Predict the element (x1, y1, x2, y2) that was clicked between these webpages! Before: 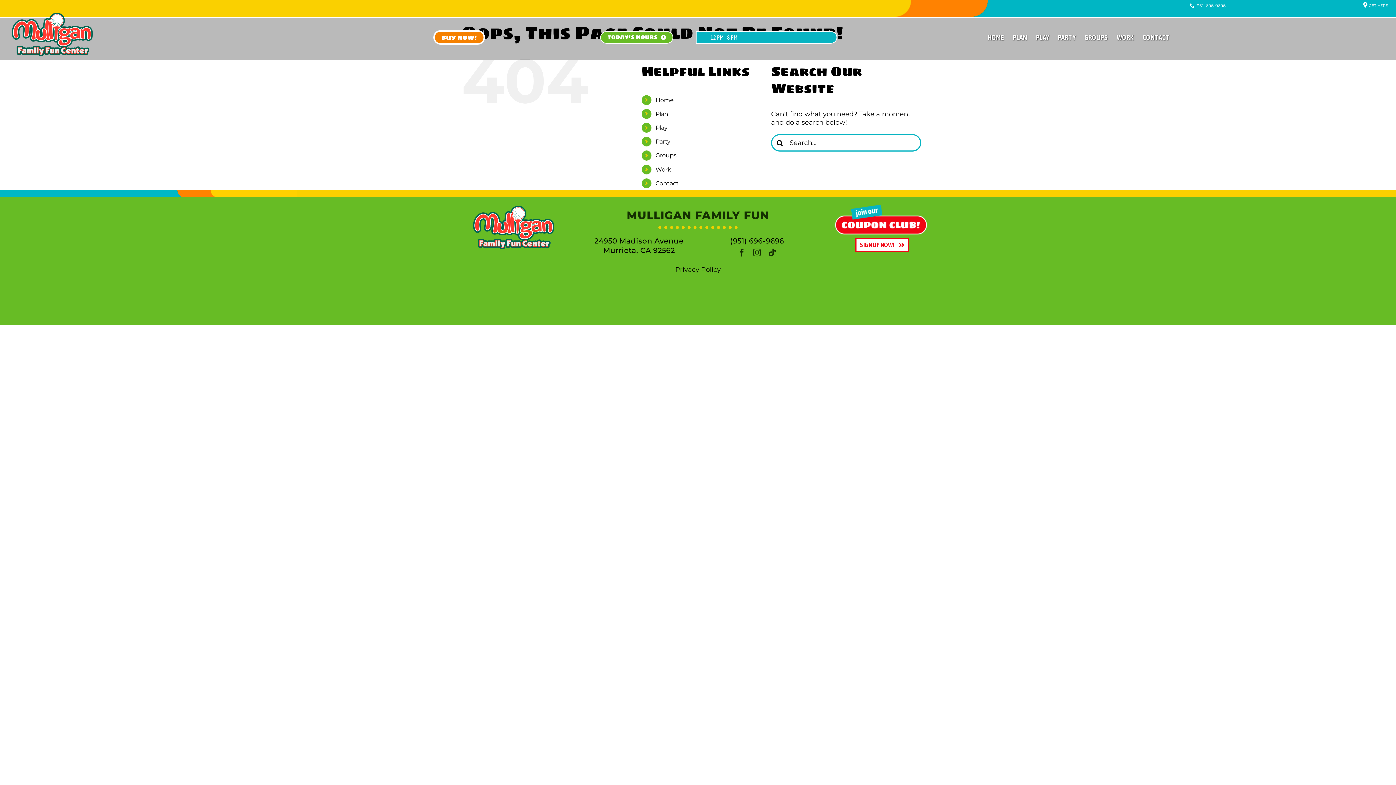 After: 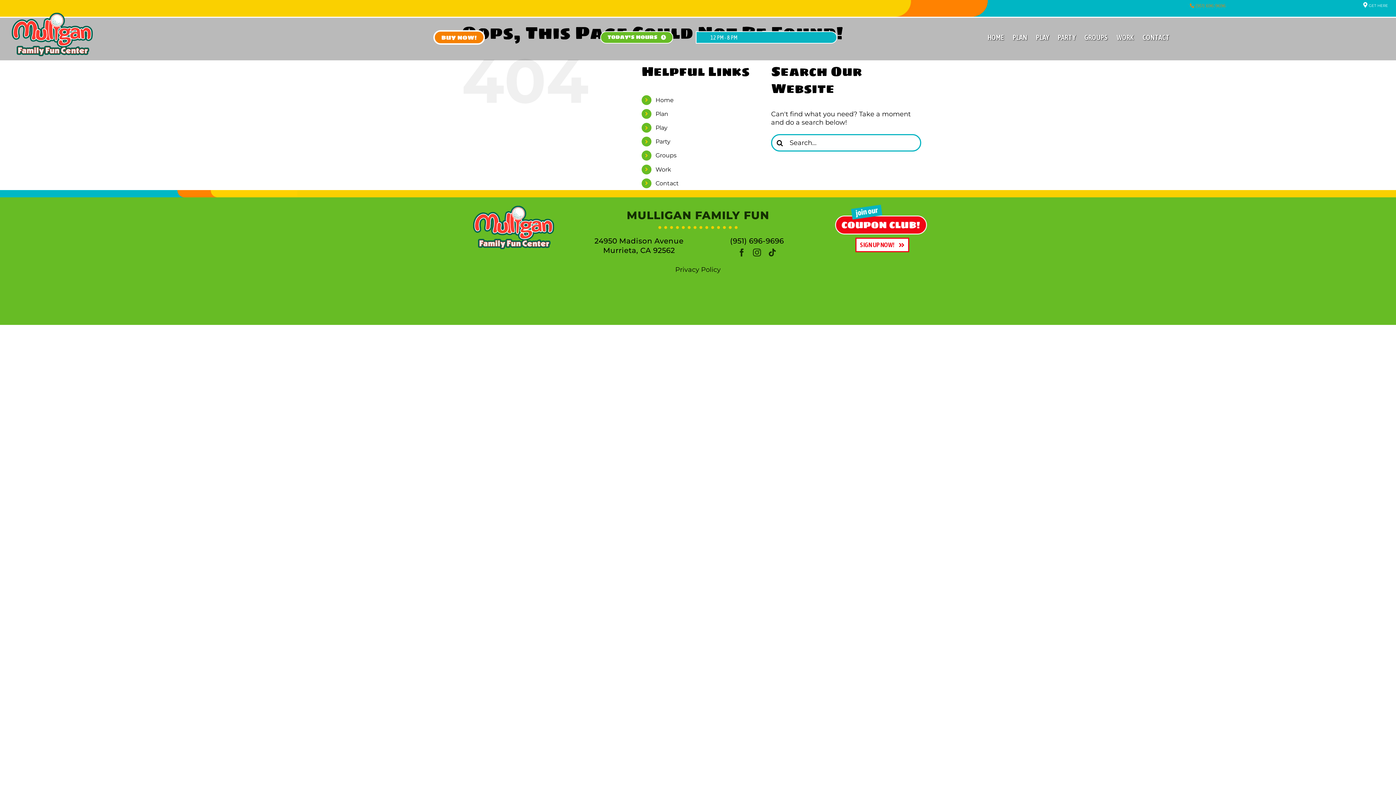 Action: bbox: (1190, 2, 1225, 8) label:  (951) 696-9696